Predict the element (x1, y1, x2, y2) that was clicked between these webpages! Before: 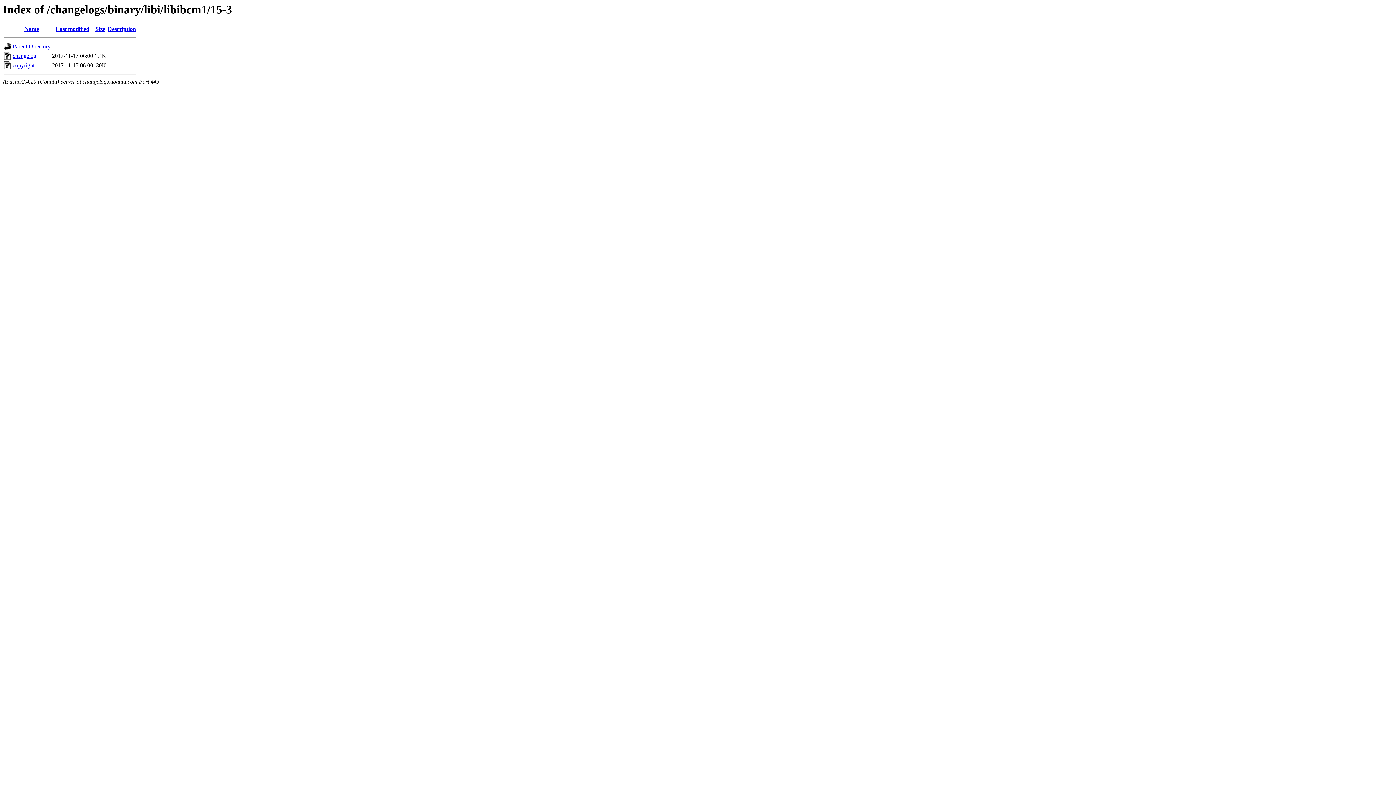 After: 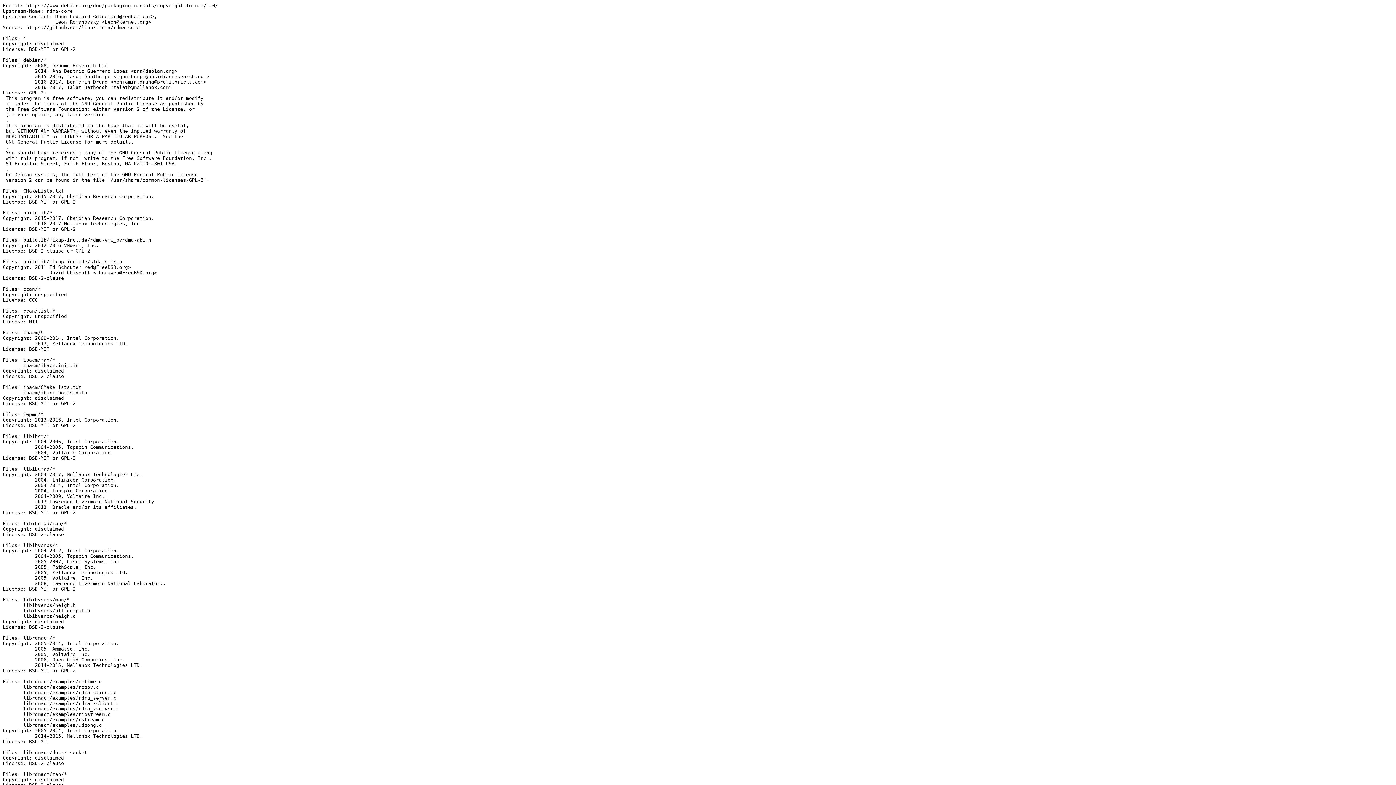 Action: bbox: (12, 62, 34, 68) label: copyright